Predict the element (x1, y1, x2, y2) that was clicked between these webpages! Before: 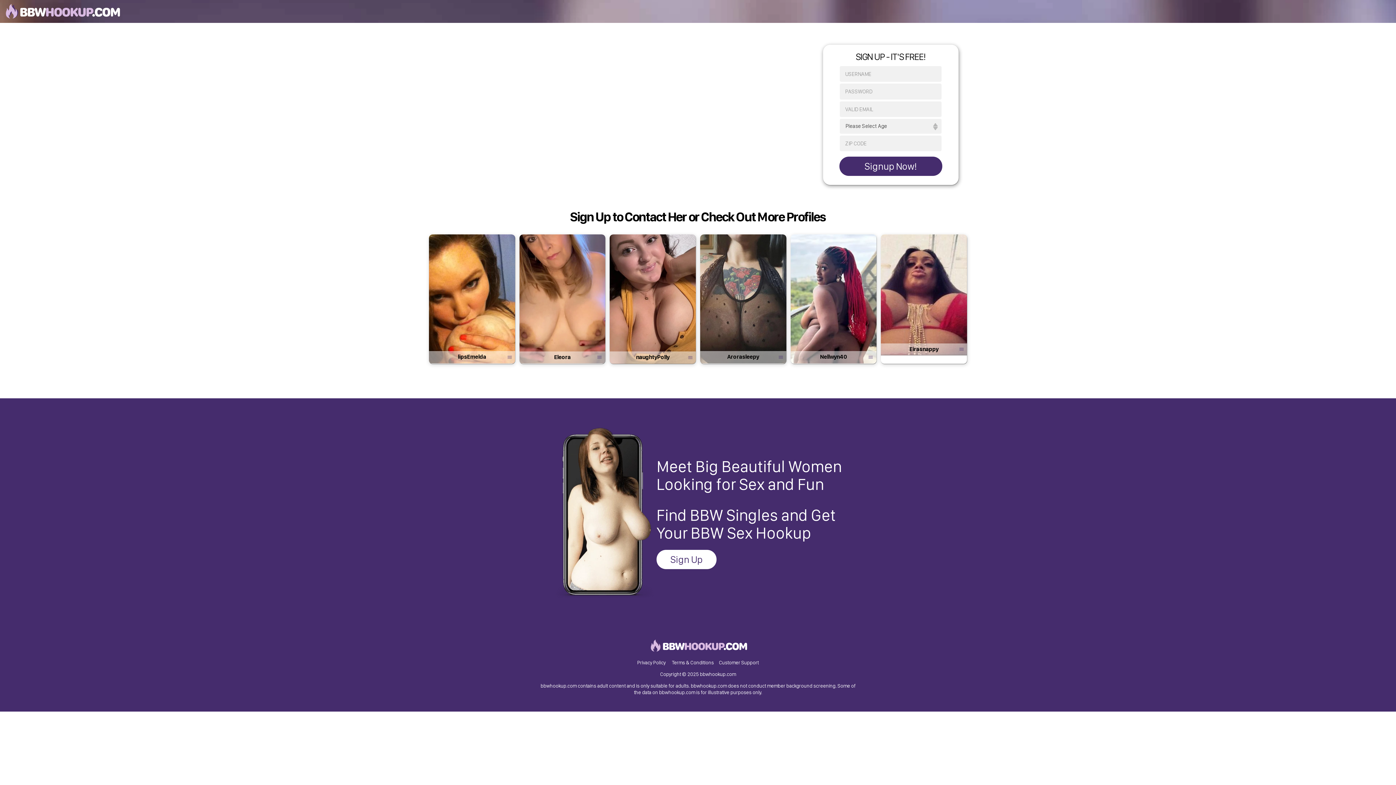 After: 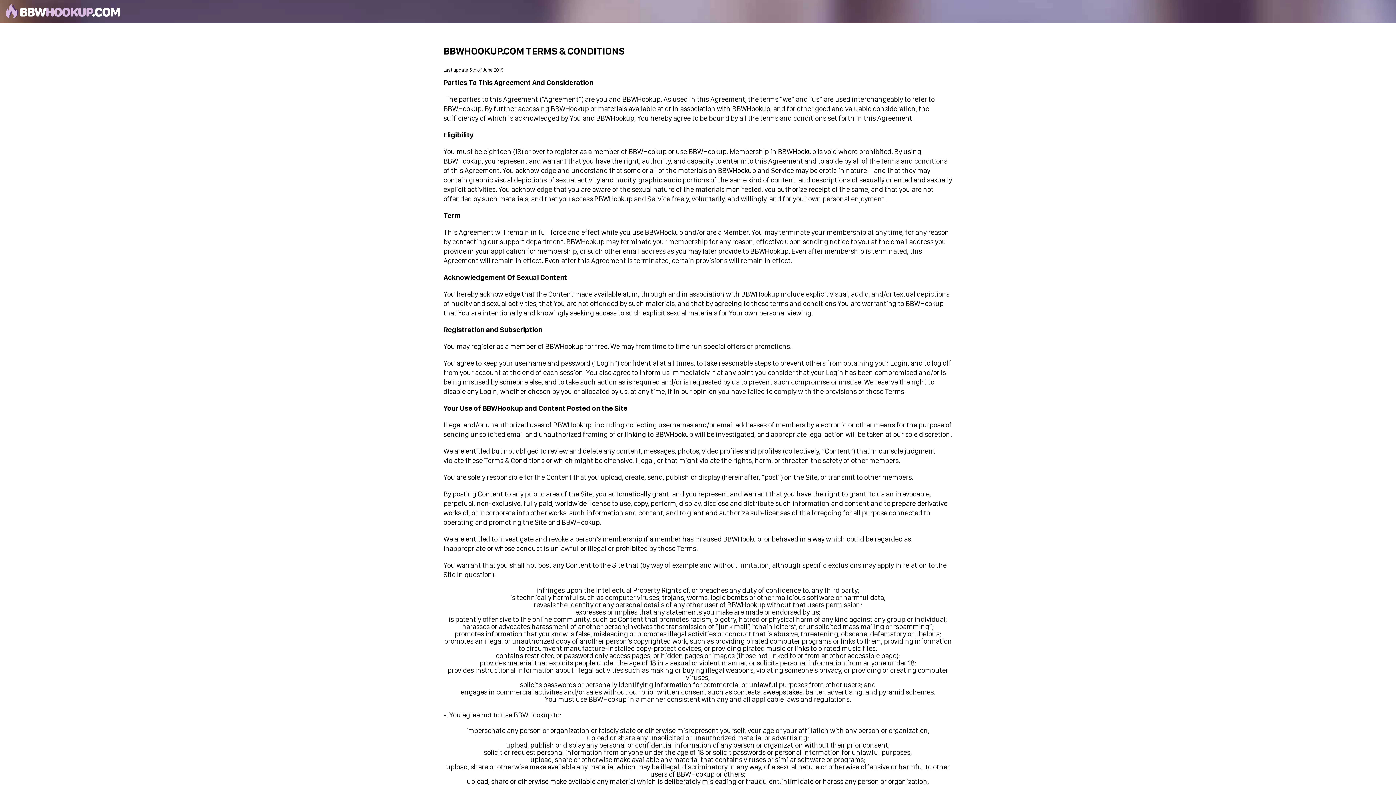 Action: bbox: (671, 659, 713, 666) label: Terms & Conditions